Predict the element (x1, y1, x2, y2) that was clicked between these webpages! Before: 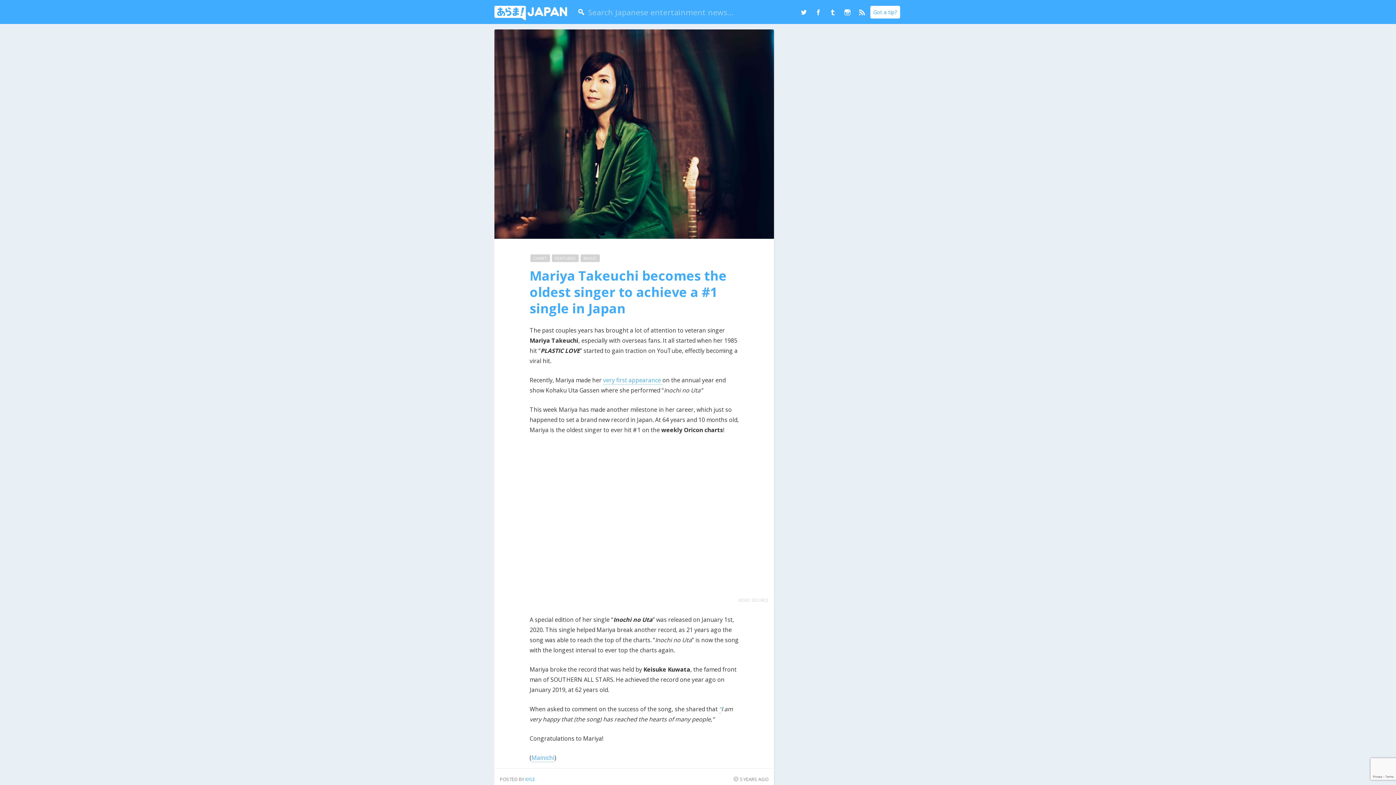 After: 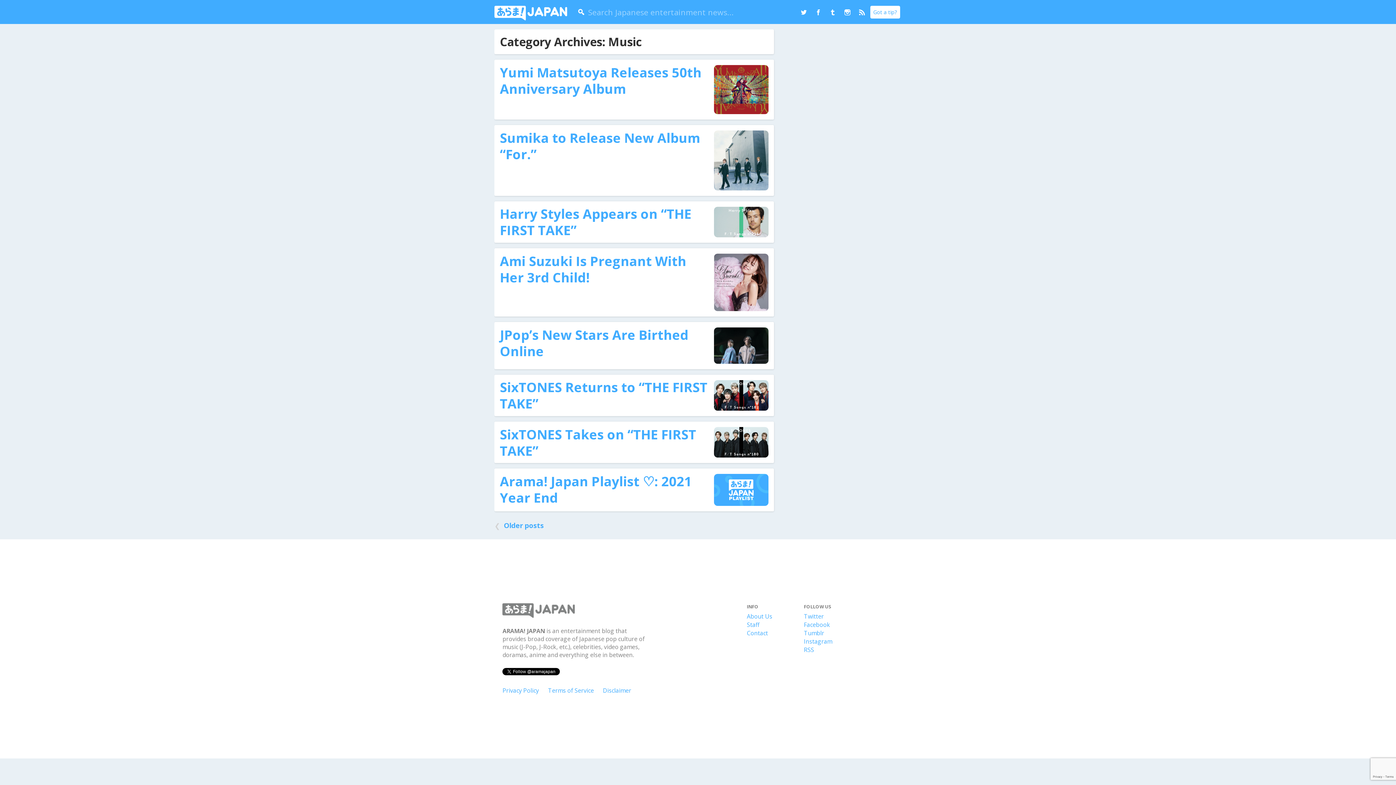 Action: bbox: (580, 254, 599, 262) label: MUSIC